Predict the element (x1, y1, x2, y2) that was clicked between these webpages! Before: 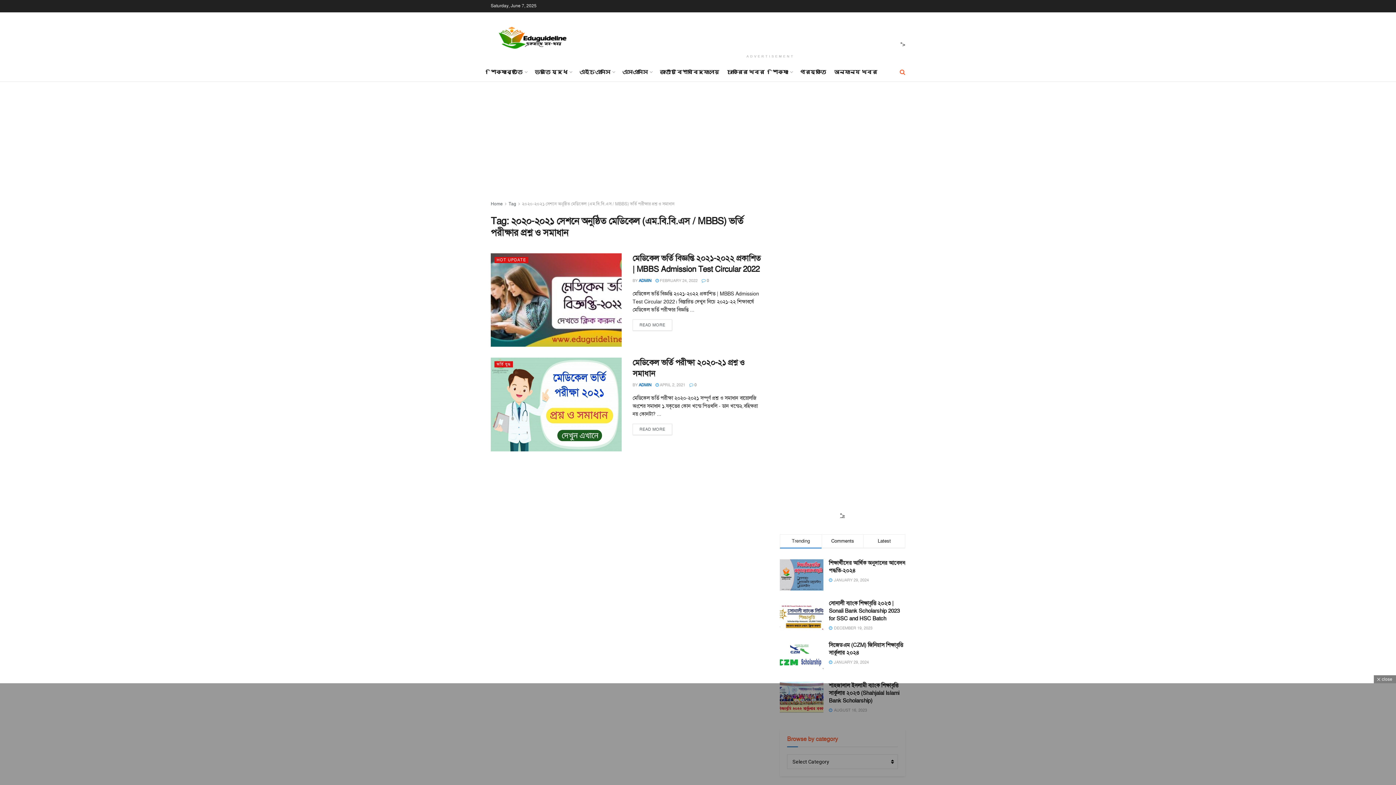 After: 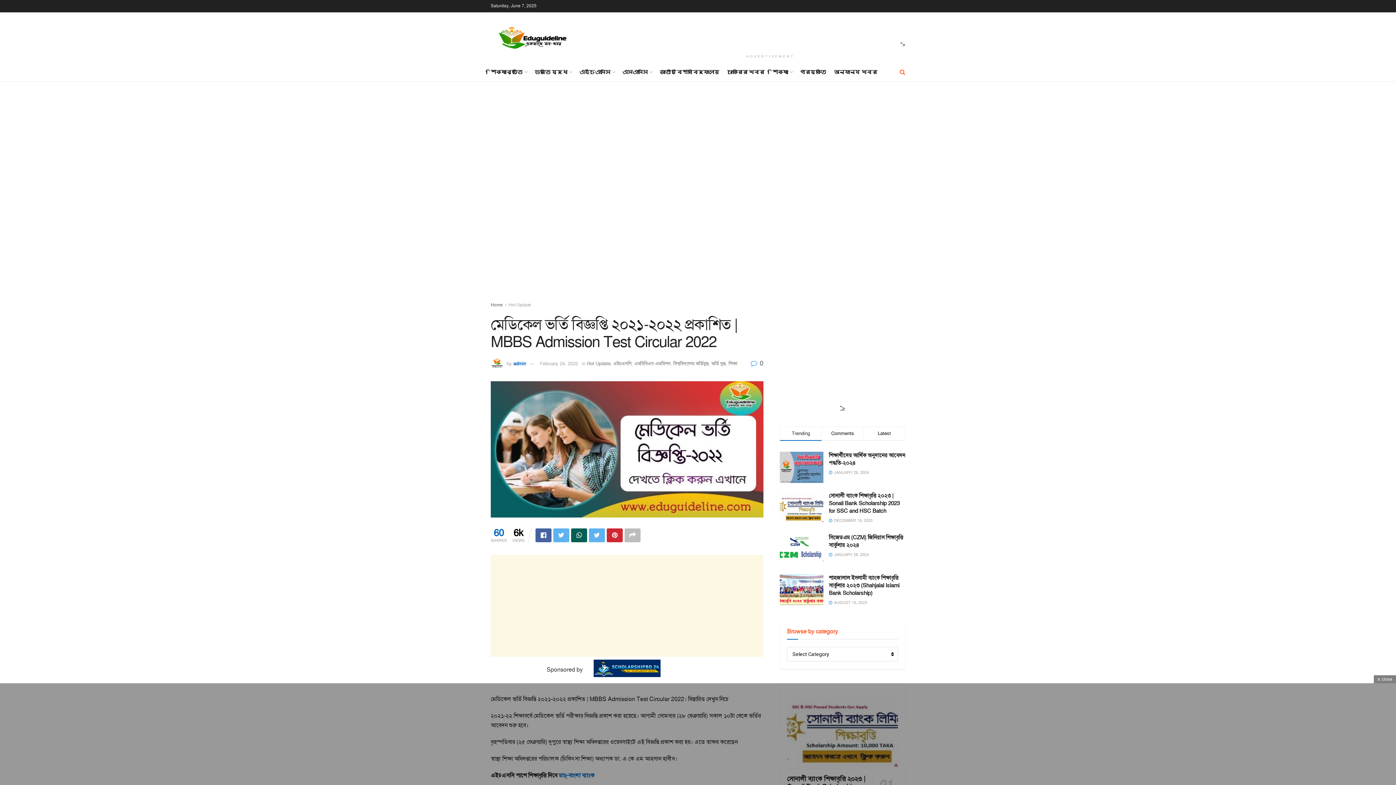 Action: bbox: (490, 253, 621, 347)